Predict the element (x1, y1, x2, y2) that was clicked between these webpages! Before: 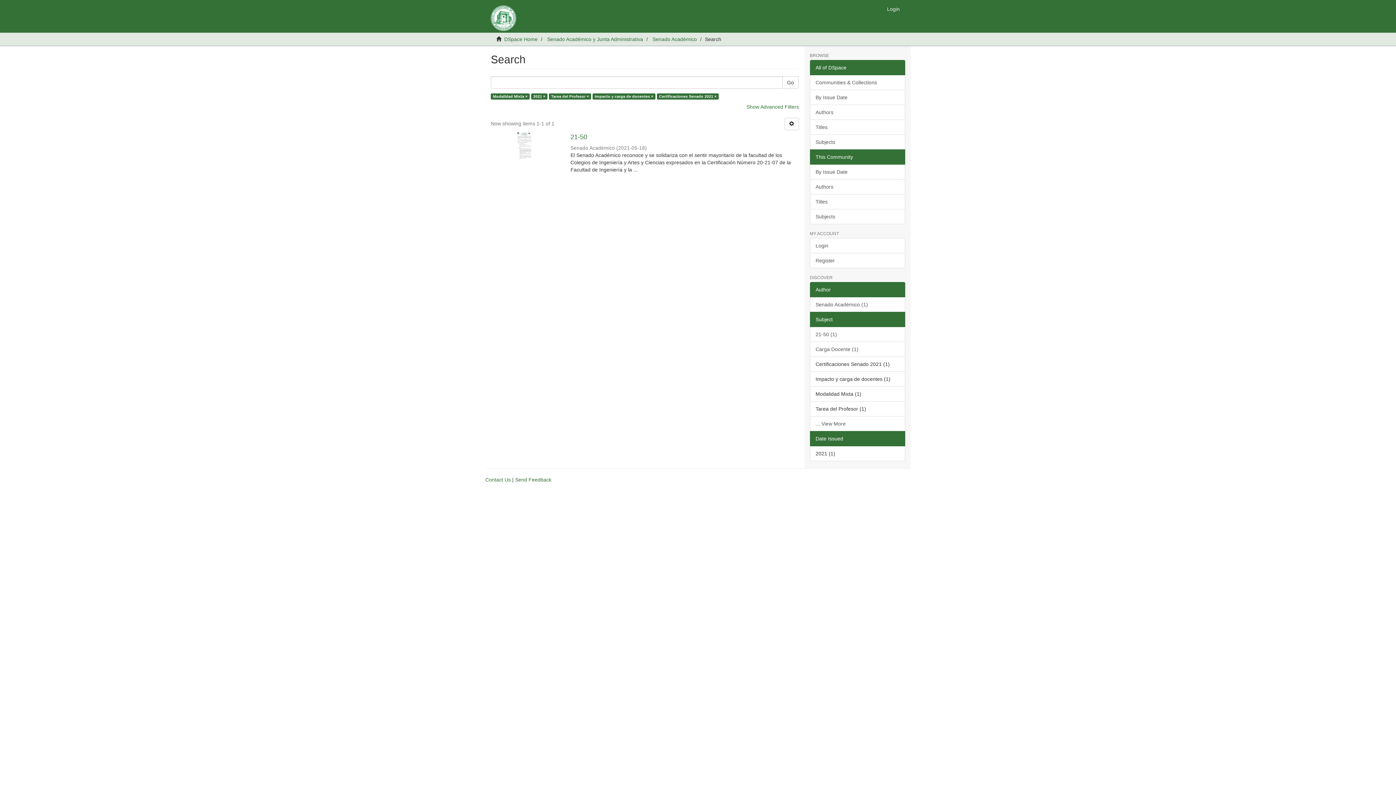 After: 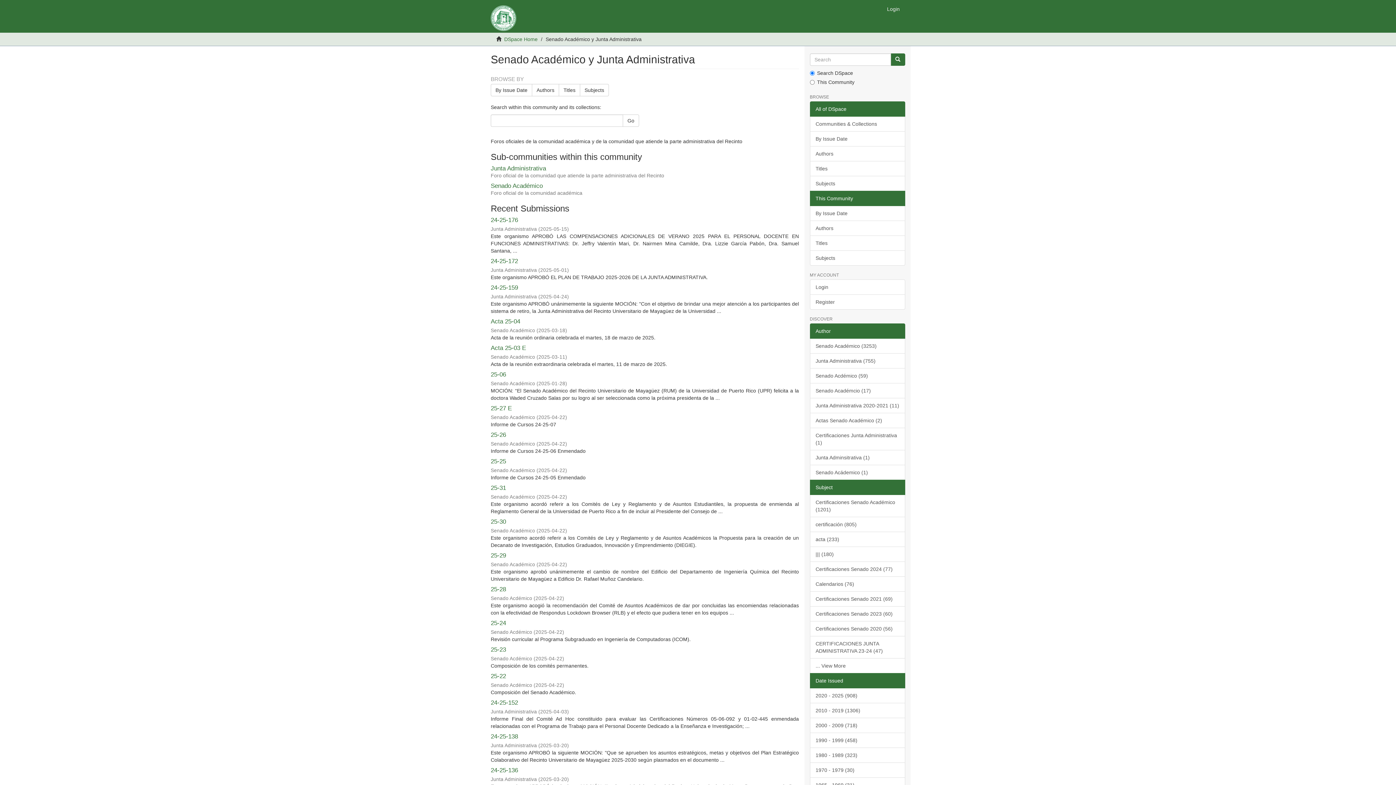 Action: label: Senado Académico y Junta Administrativa bbox: (547, 36, 643, 42)